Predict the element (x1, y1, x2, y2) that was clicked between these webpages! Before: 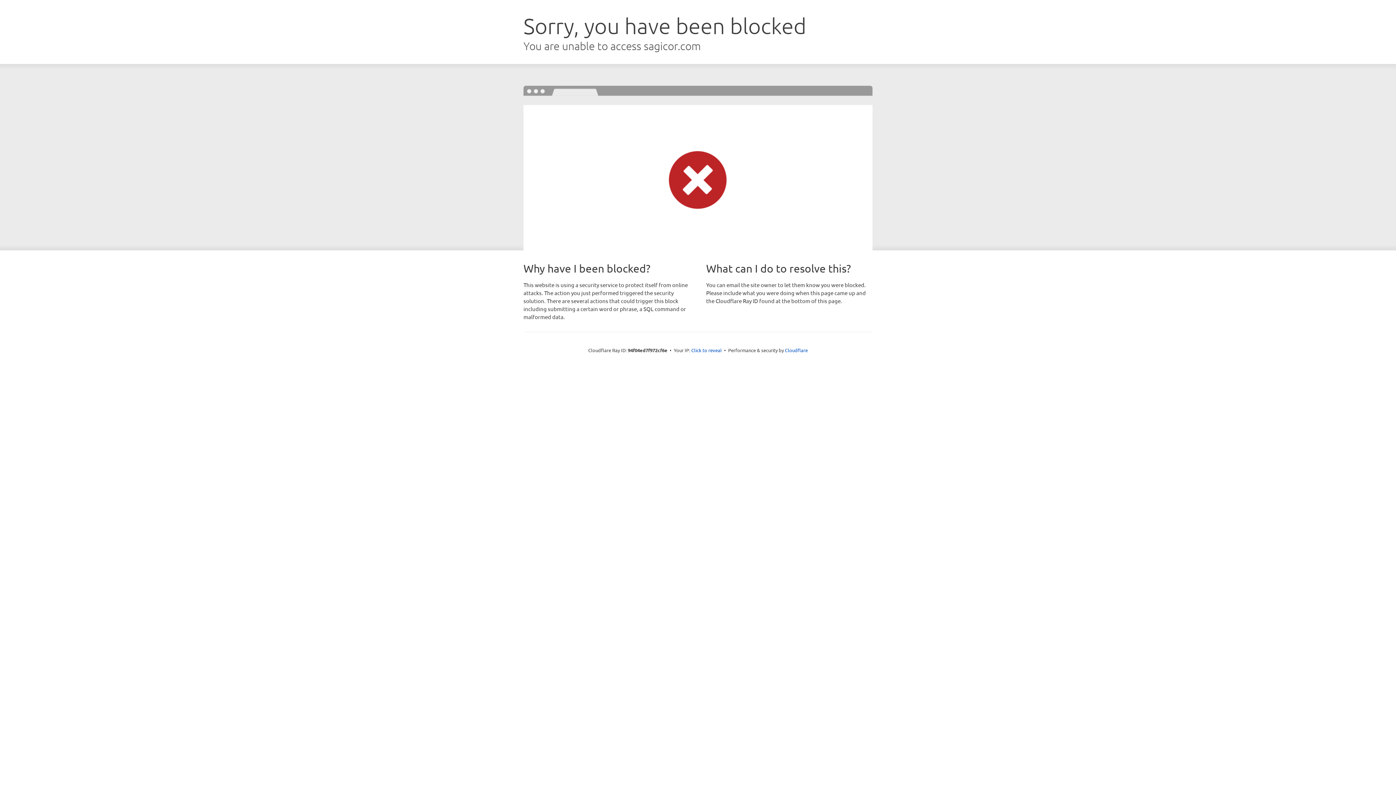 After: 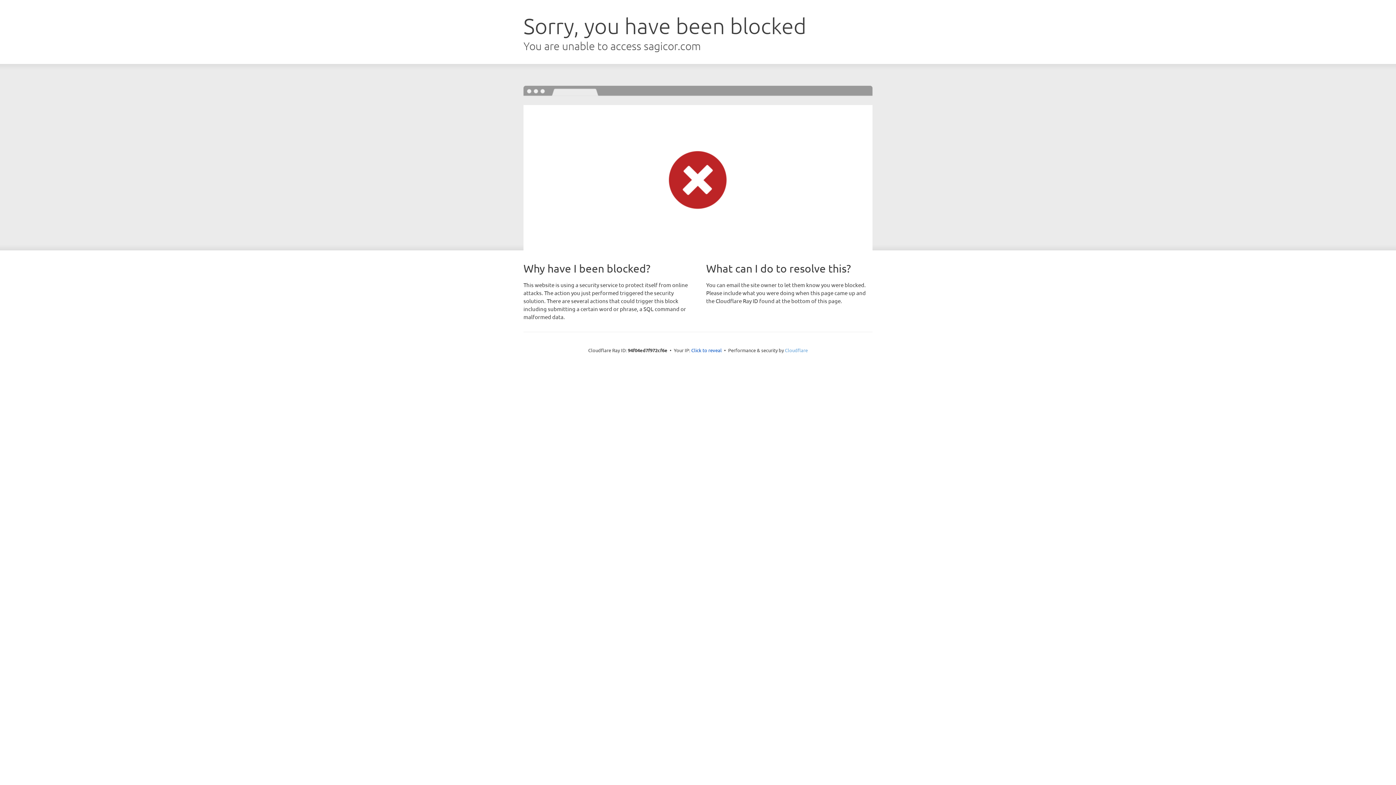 Action: bbox: (785, 347, 808, 353) label: Cloudflare